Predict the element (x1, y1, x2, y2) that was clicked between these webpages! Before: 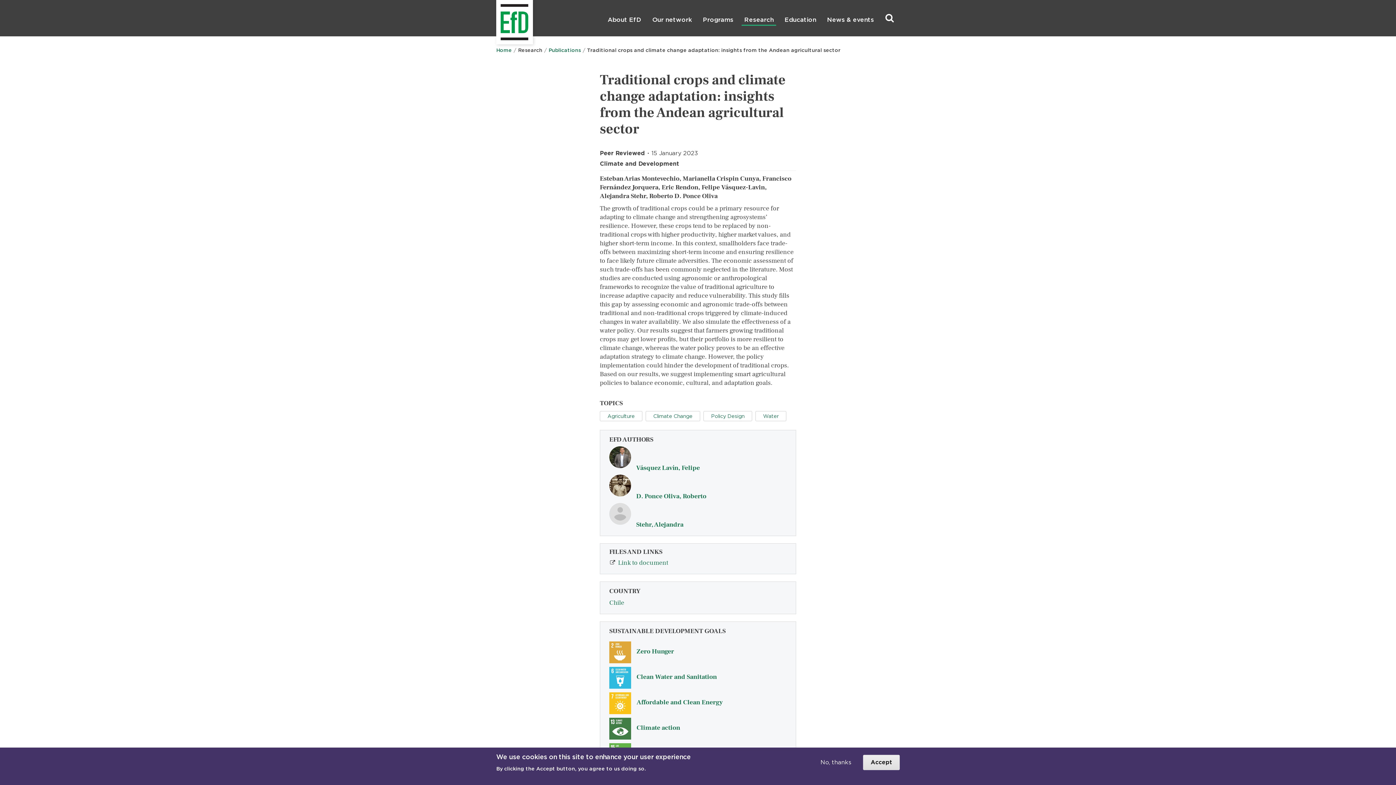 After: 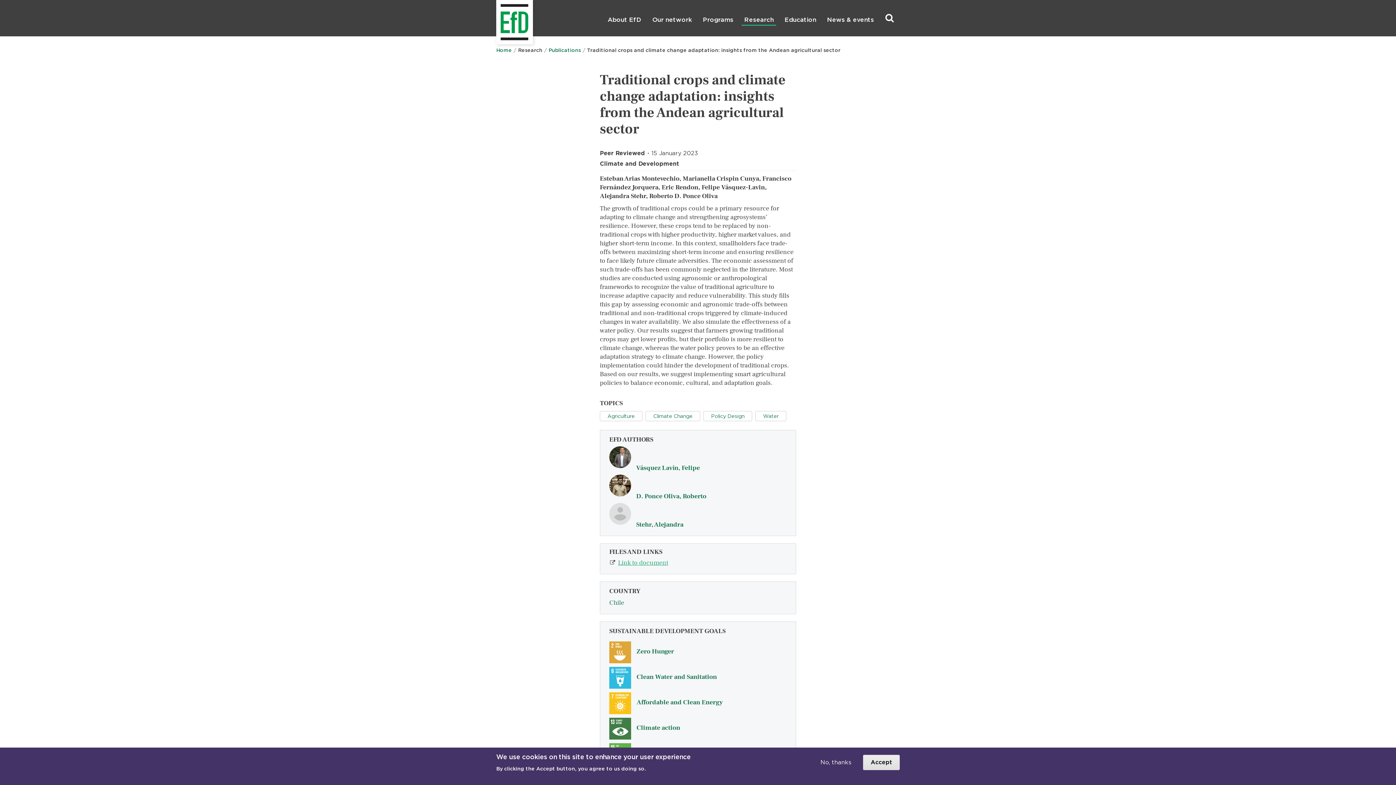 Action: label: Link to document bbox: (618, 558, 795, 568)